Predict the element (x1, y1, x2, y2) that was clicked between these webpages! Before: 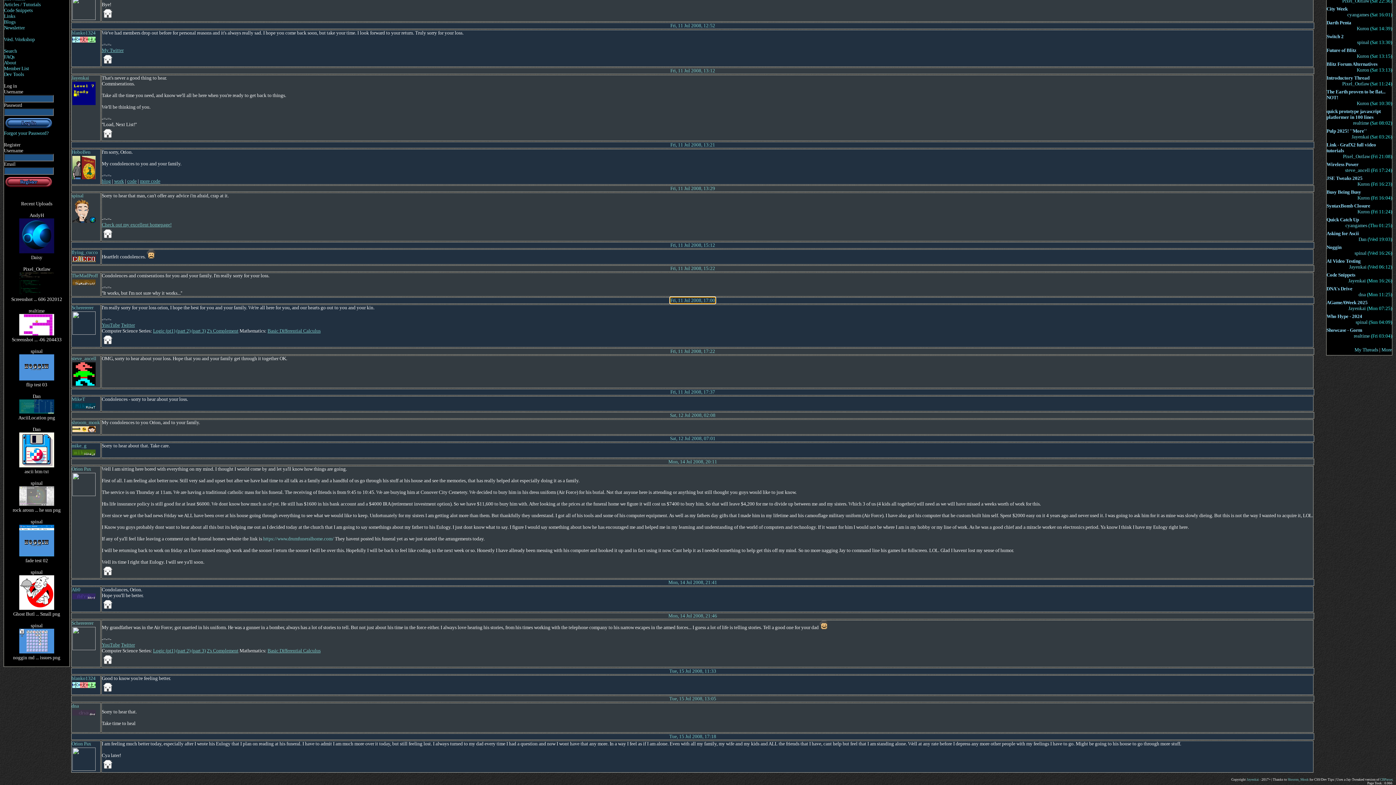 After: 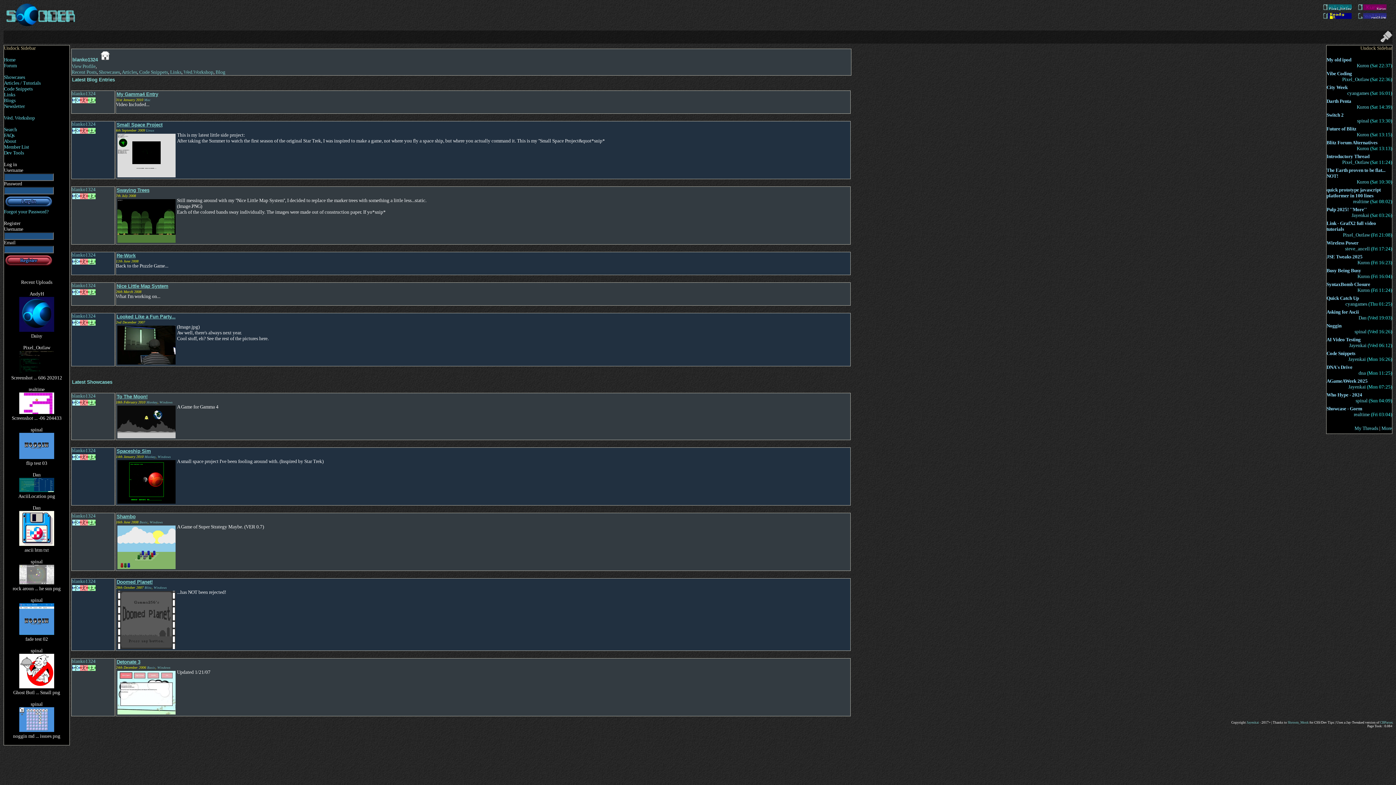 Action: bbox: (71, 30, 96, 44) label: blanko1324
